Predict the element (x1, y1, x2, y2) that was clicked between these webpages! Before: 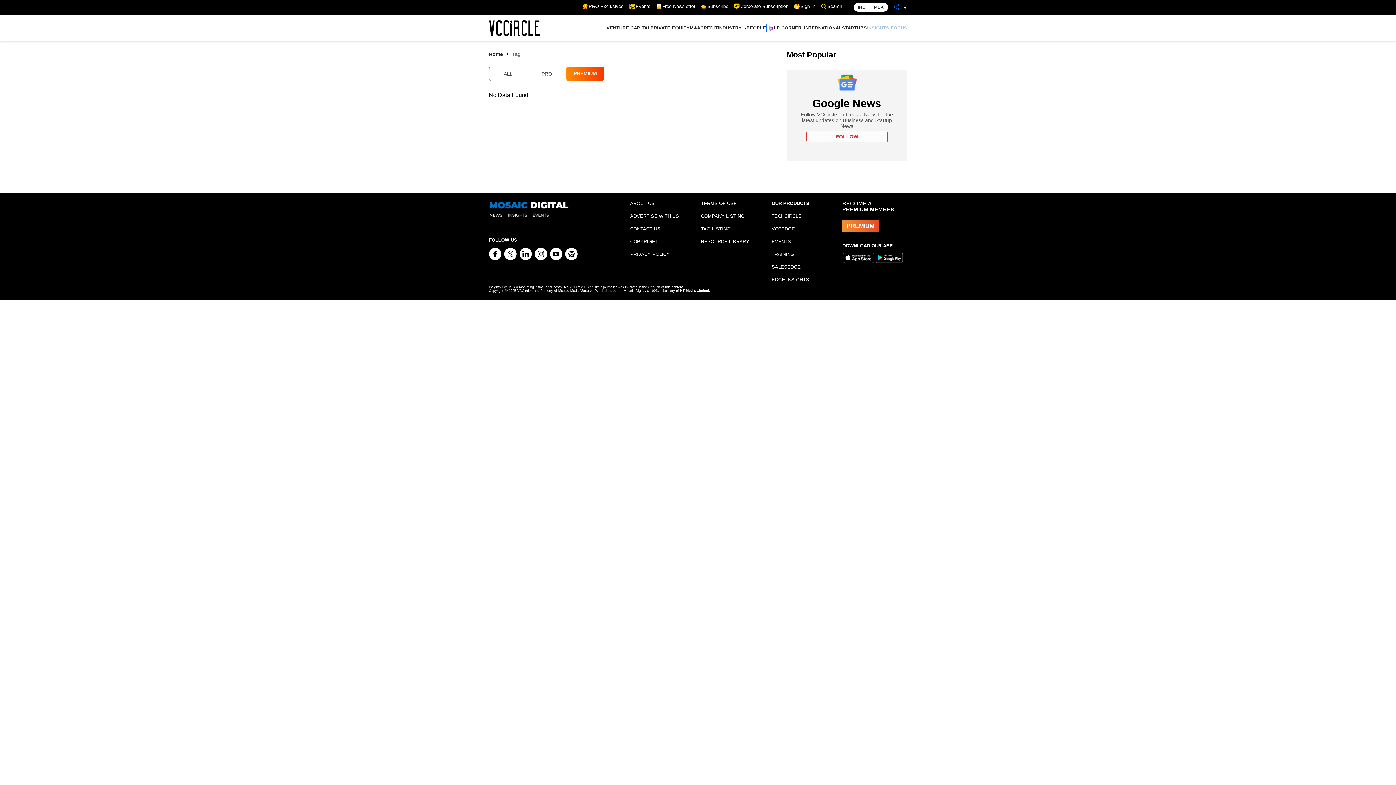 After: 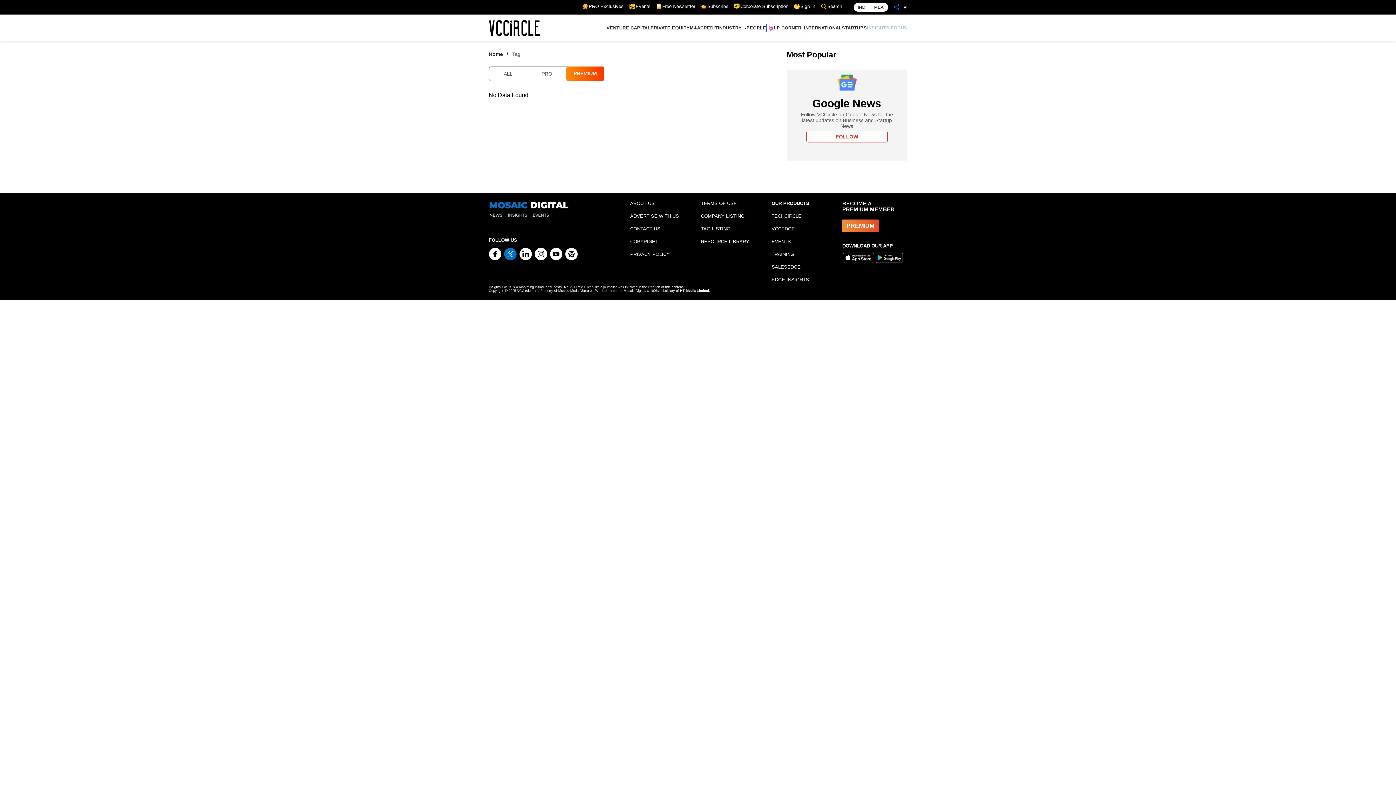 Action: bbox: (504, 248, 516, 260)